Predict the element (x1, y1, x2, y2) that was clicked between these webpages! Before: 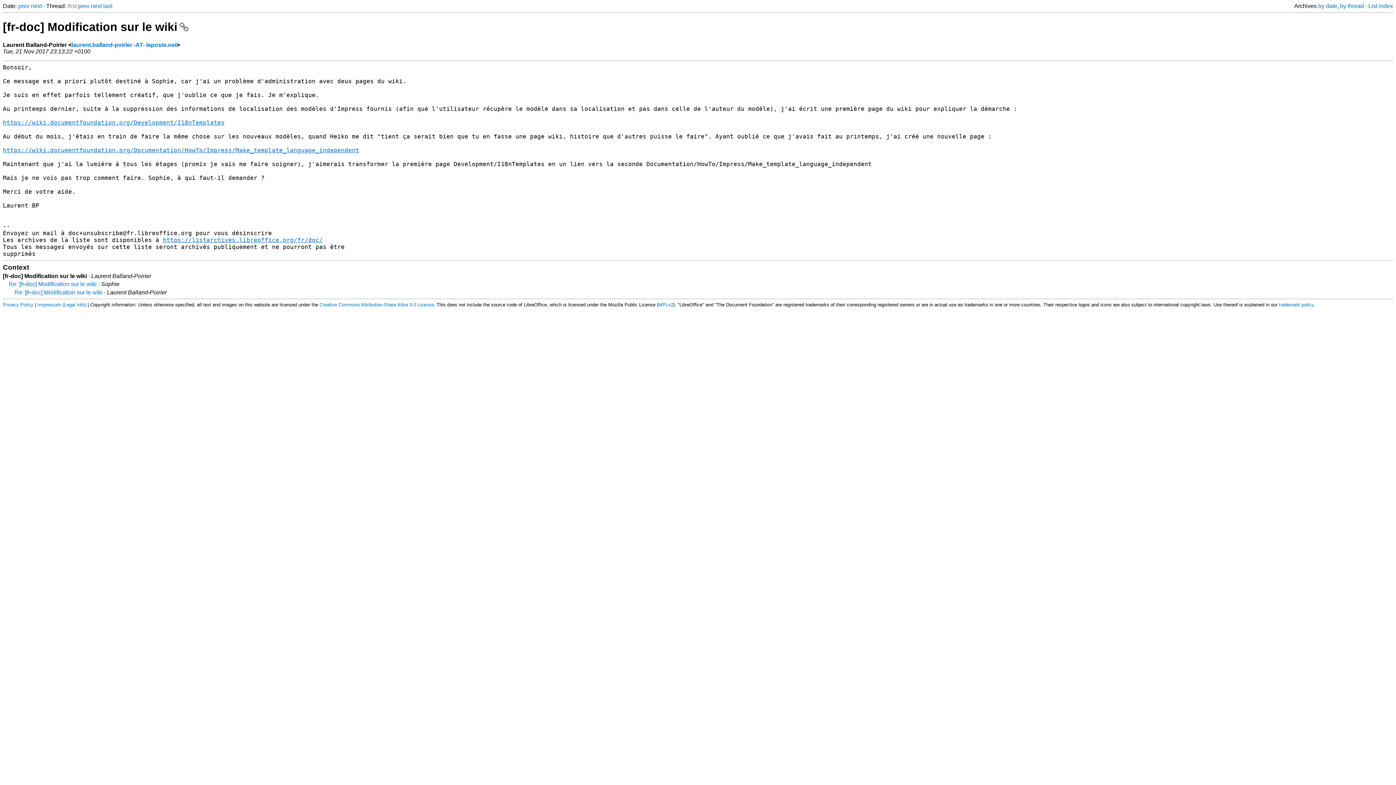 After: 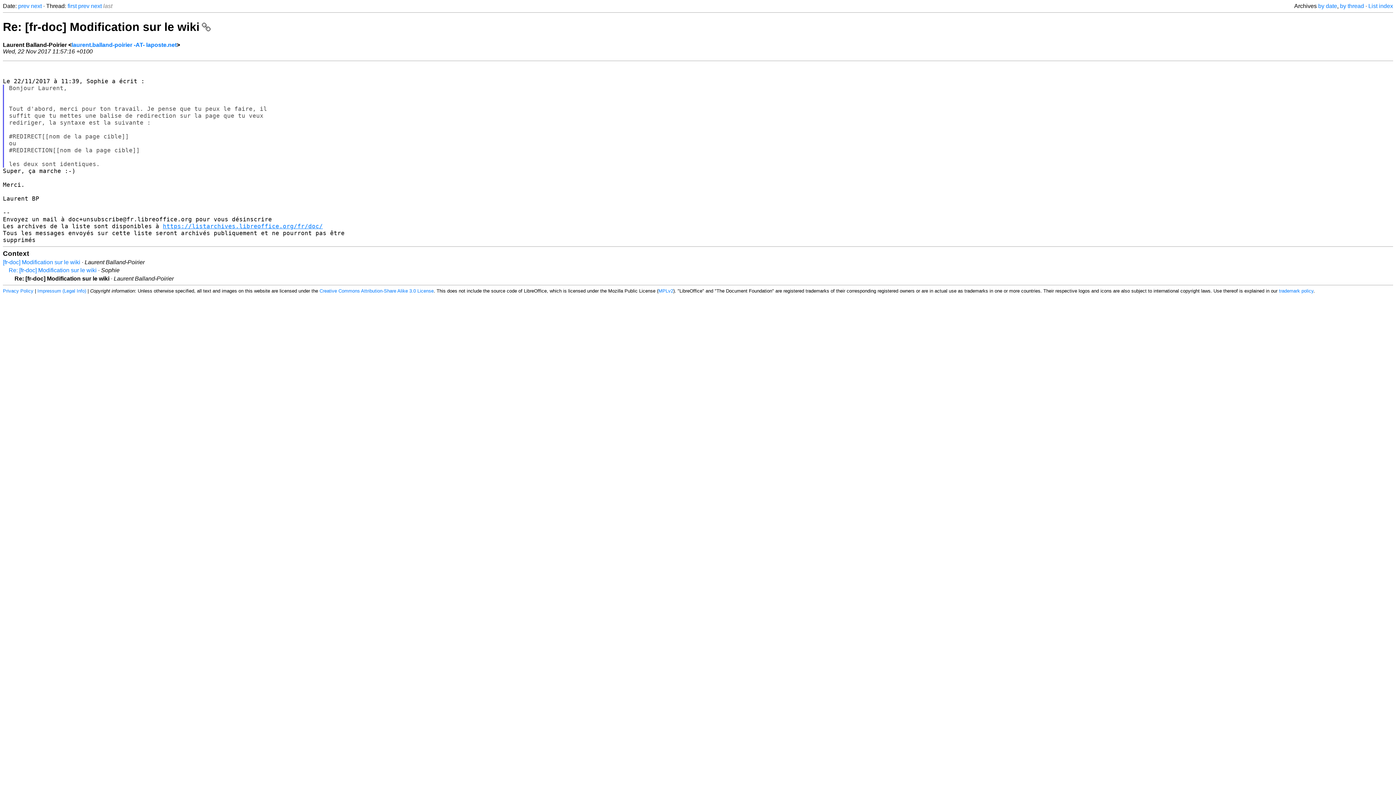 Action: bbox: (103, 2, 112, 9) label: last